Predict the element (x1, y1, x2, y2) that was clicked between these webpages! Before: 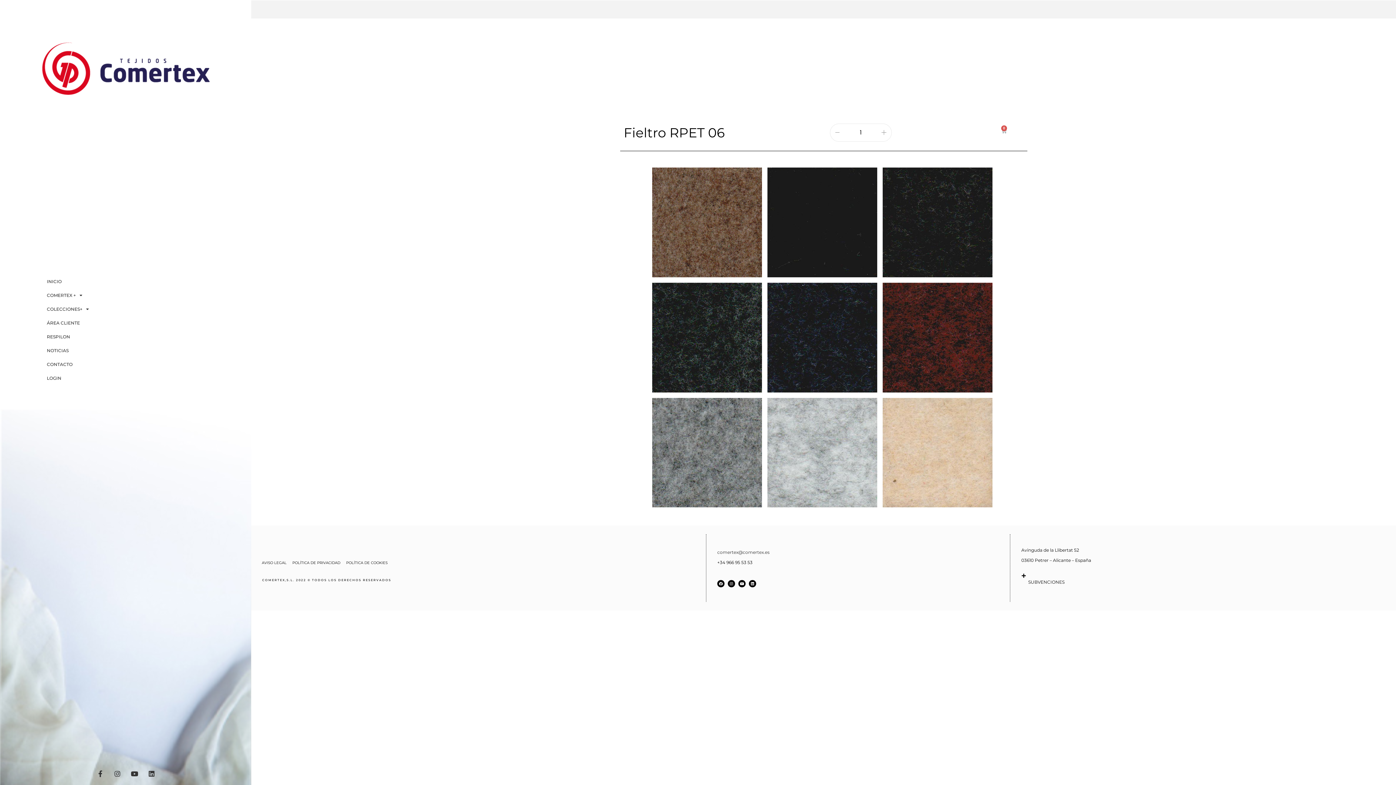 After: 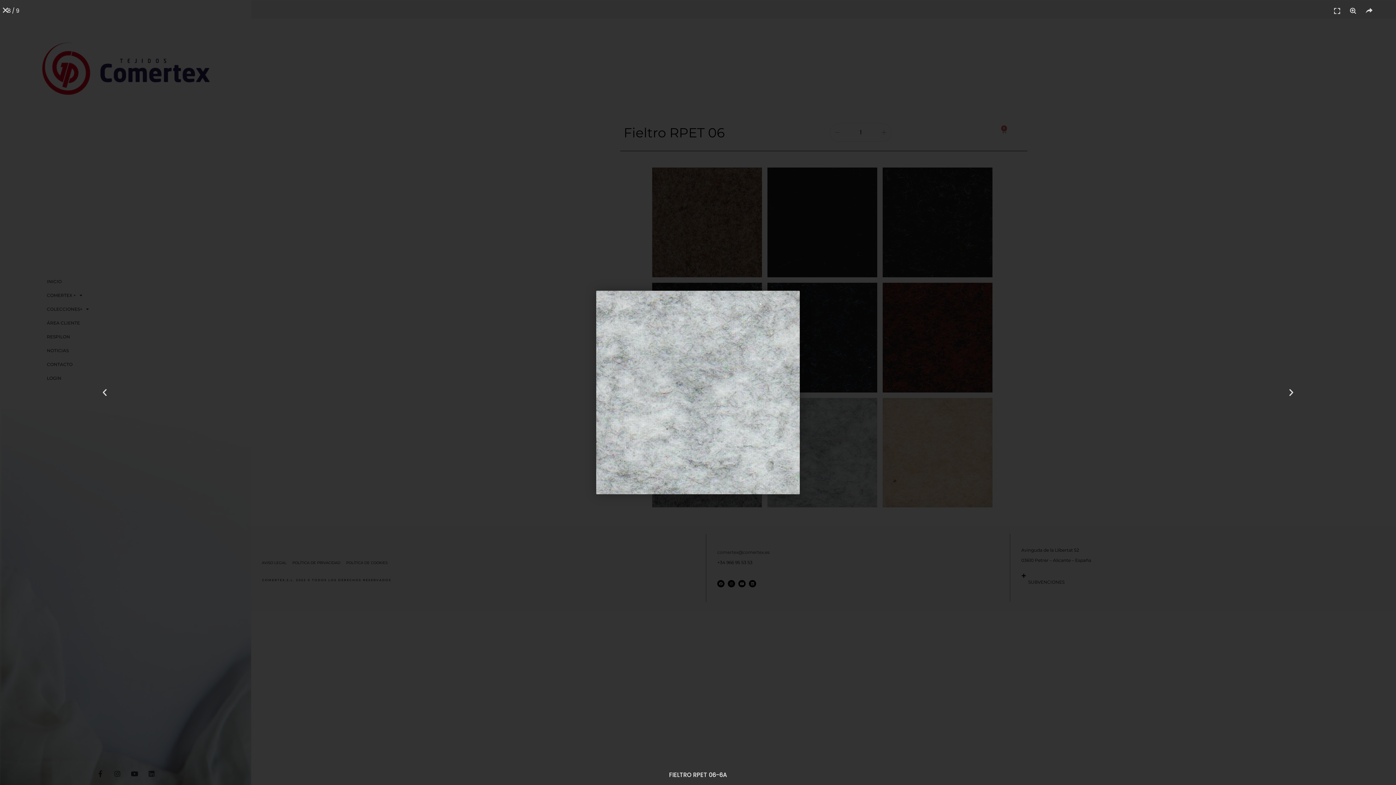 Action: bbox: (767, 398, 877, 507)